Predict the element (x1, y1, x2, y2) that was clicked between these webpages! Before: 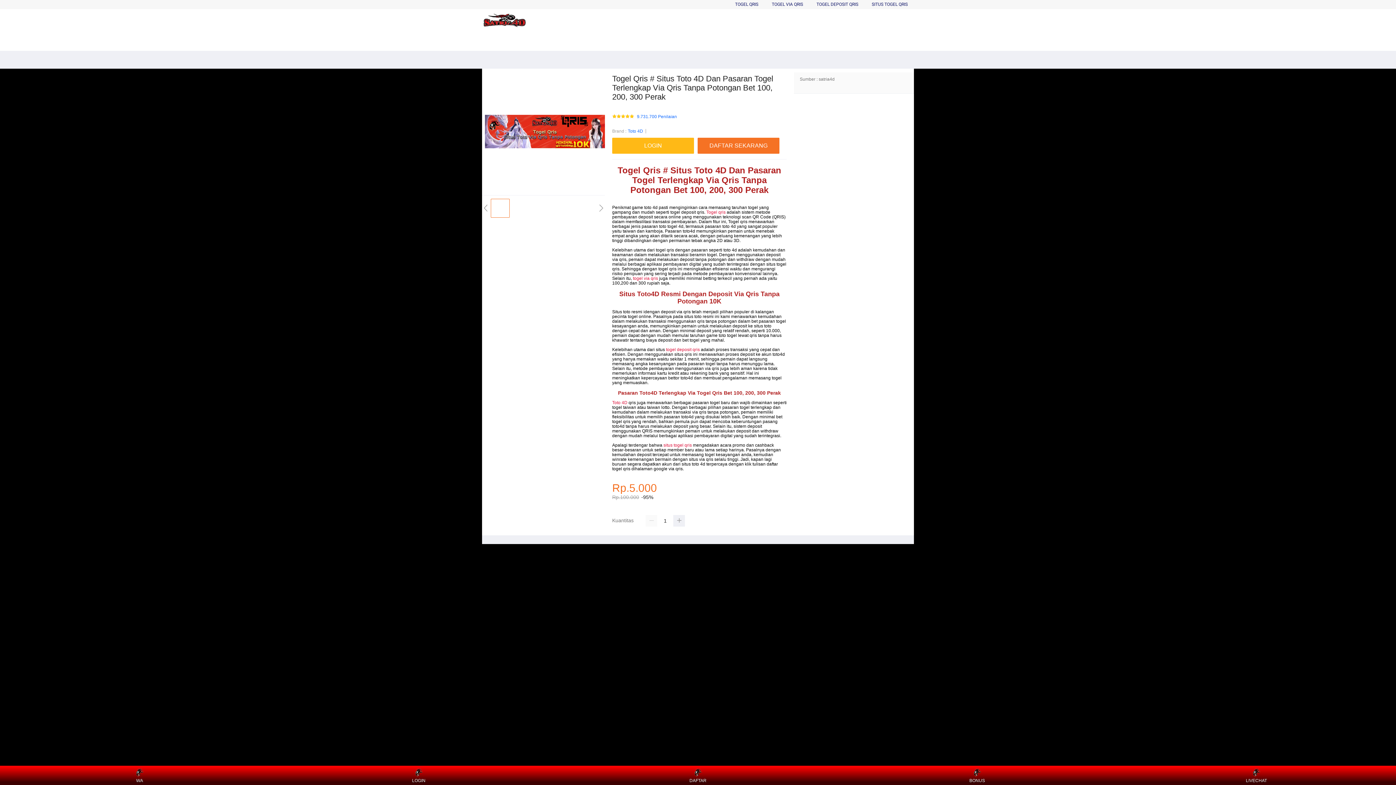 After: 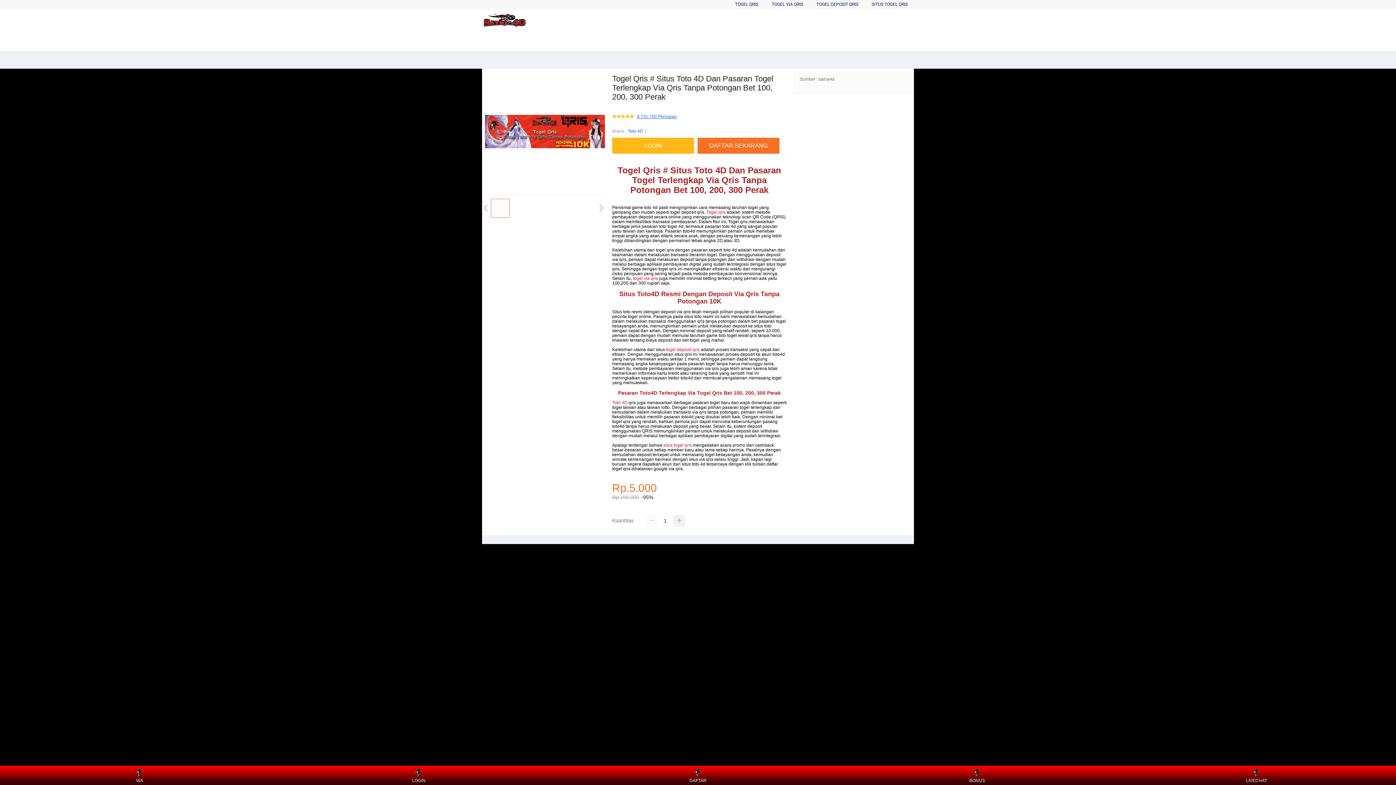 Action: label: 9.731.700 Penilaian bbox: (637, 114, 677, 119)